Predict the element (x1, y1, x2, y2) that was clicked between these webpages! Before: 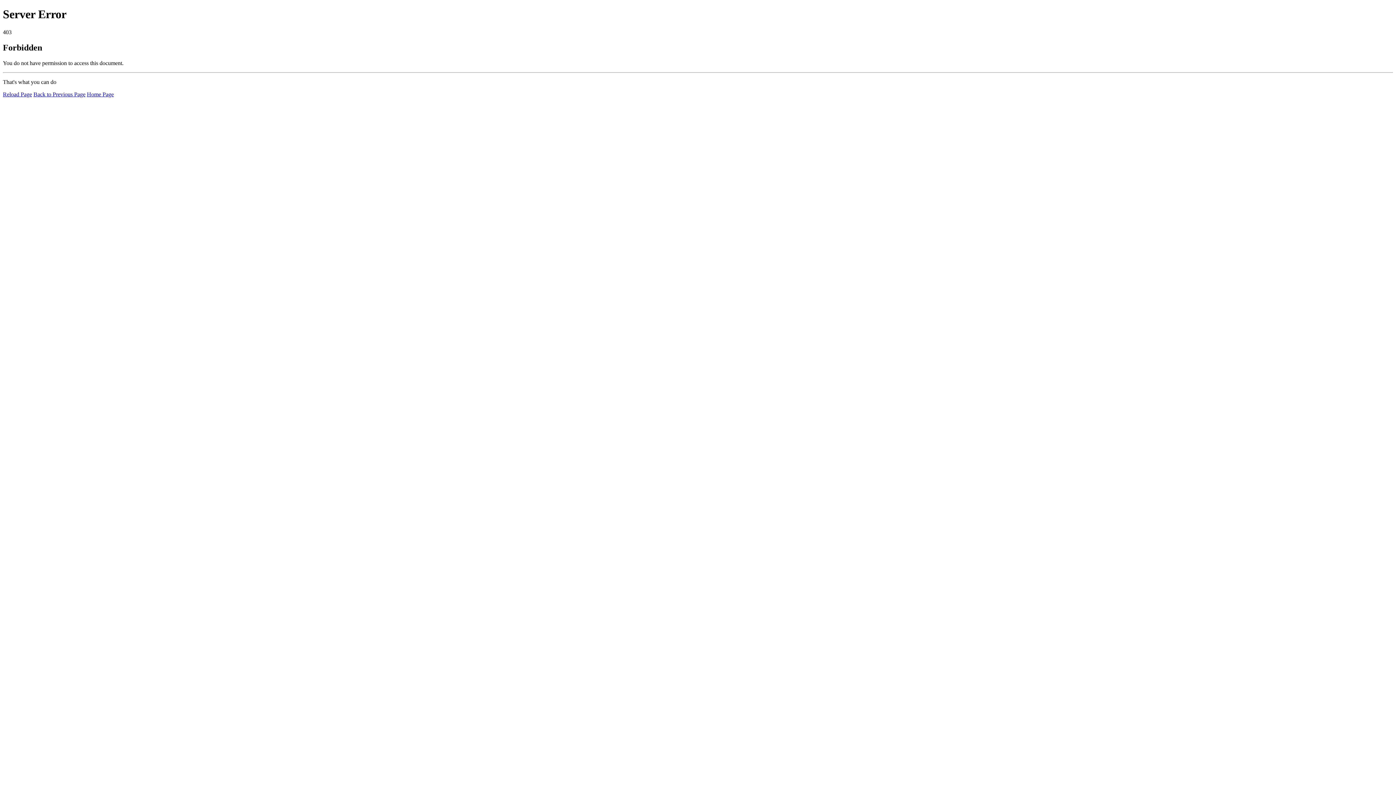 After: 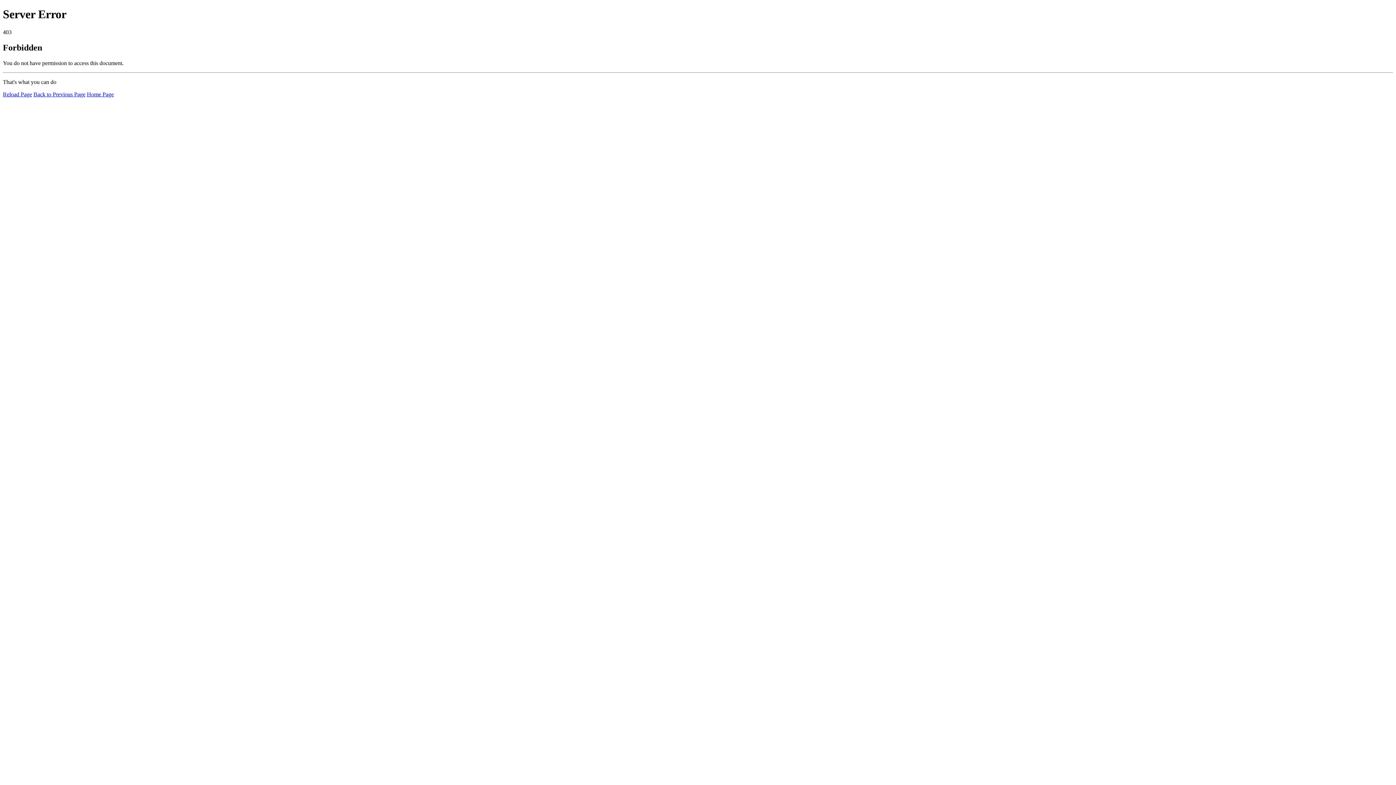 Action: label: Reload Page bbox: (2, 91, 32, 97)